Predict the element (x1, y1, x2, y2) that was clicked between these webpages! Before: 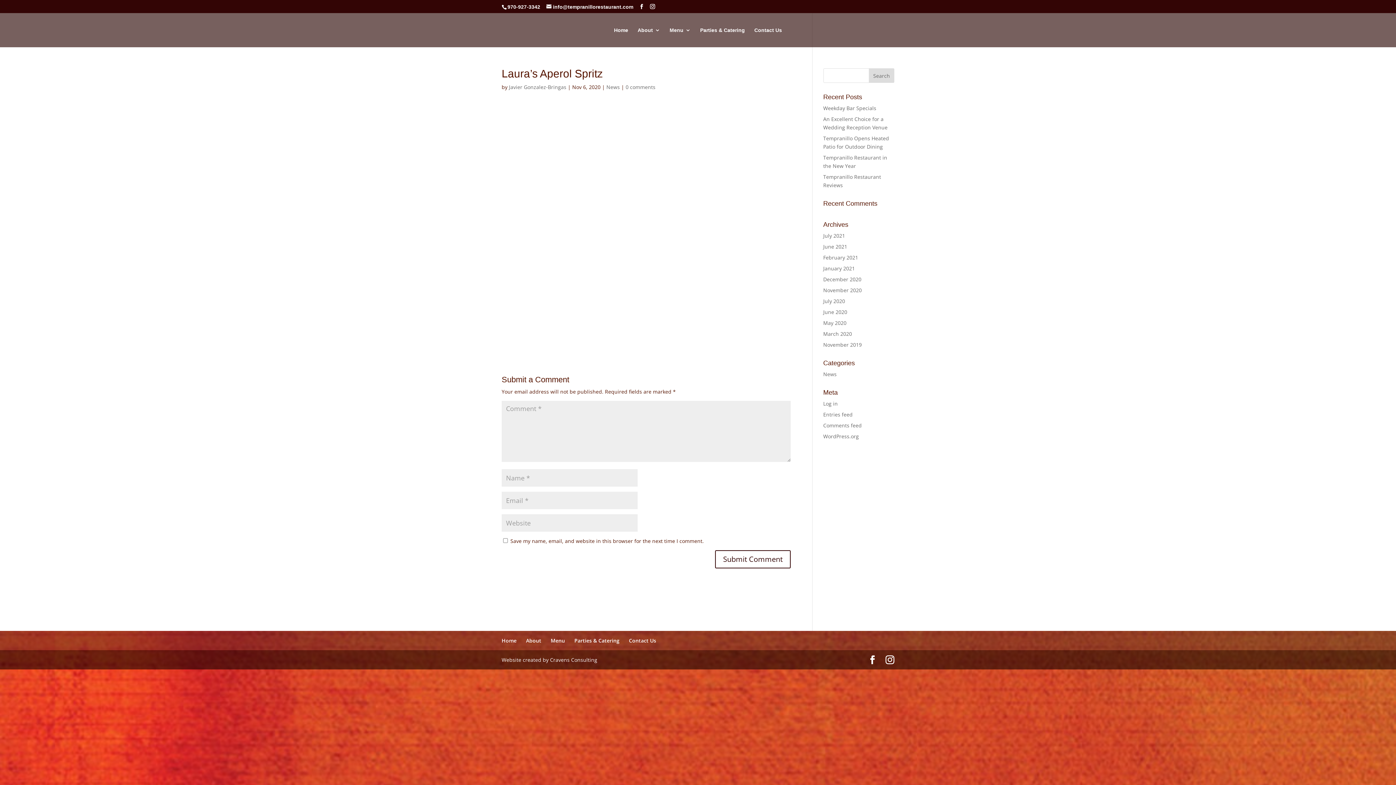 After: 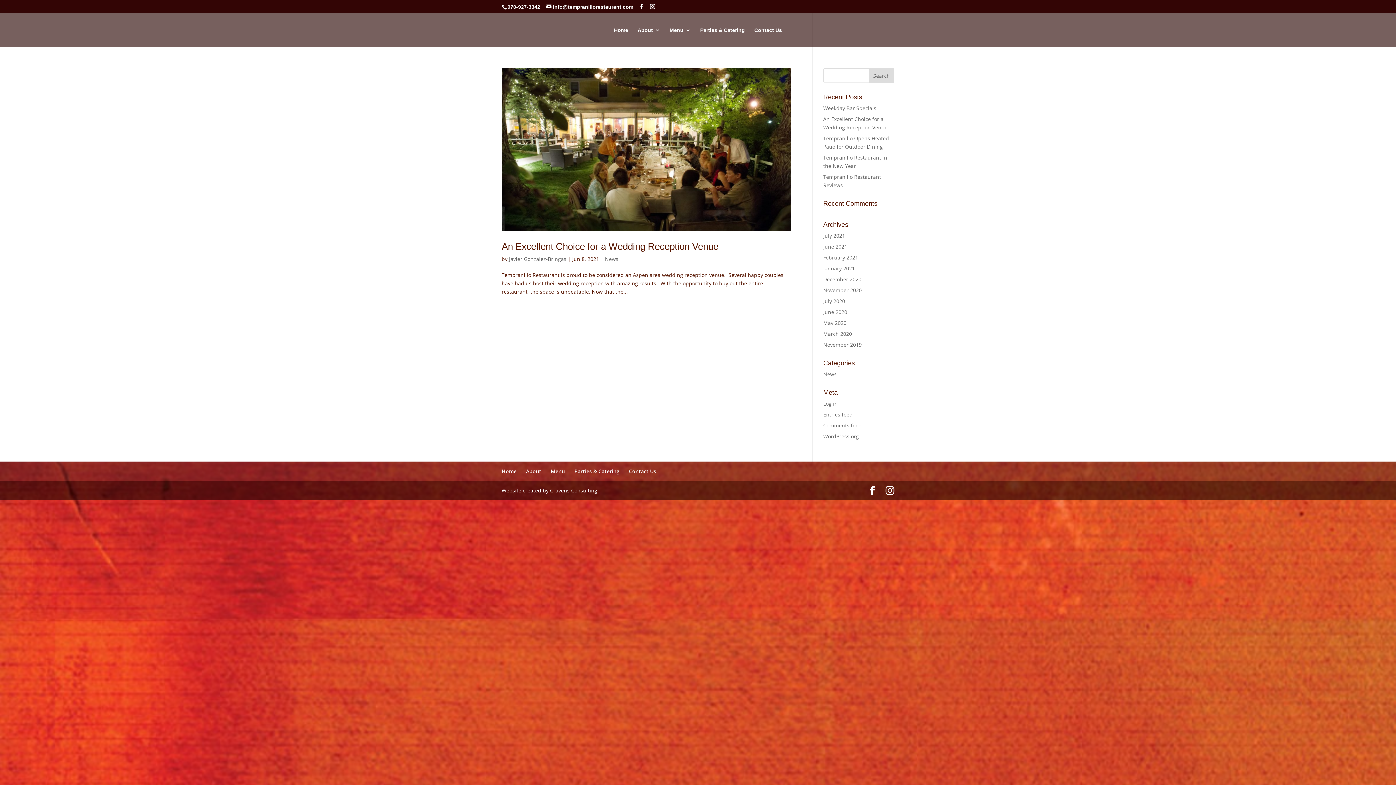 Action: label: June 2021 bbox: (823, 243, 847, 250)